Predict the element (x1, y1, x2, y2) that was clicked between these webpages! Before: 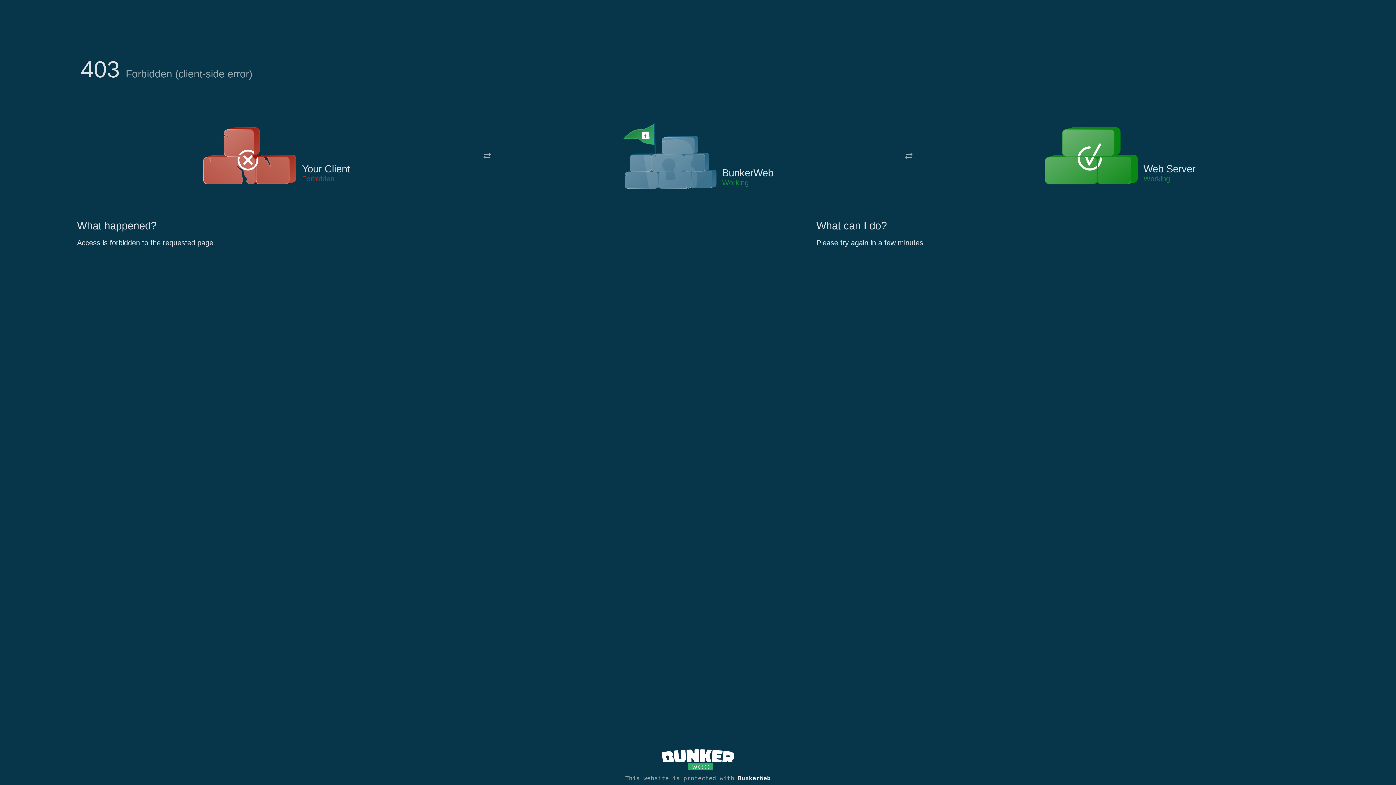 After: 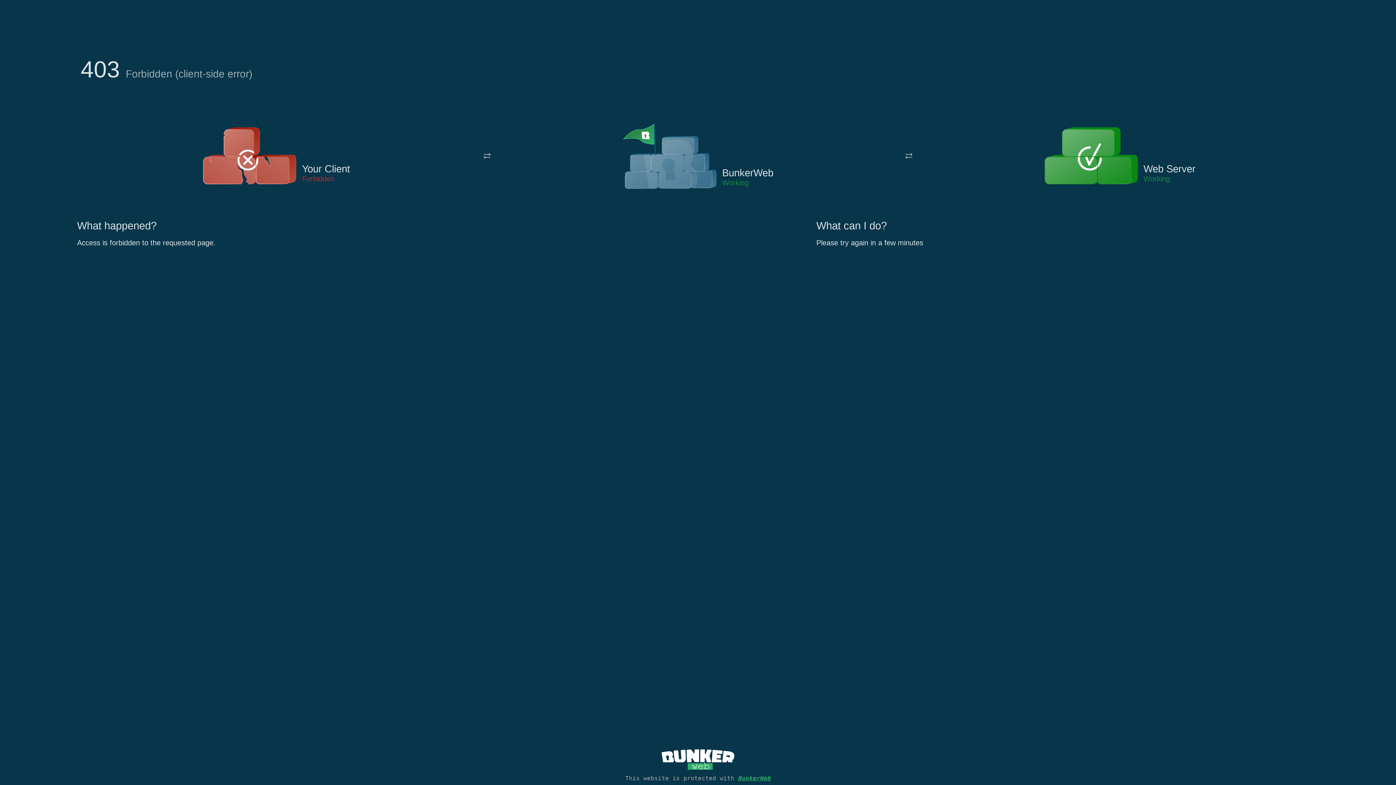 Action: bbox: (738, 775, 770, 782) label: BunkerWeb